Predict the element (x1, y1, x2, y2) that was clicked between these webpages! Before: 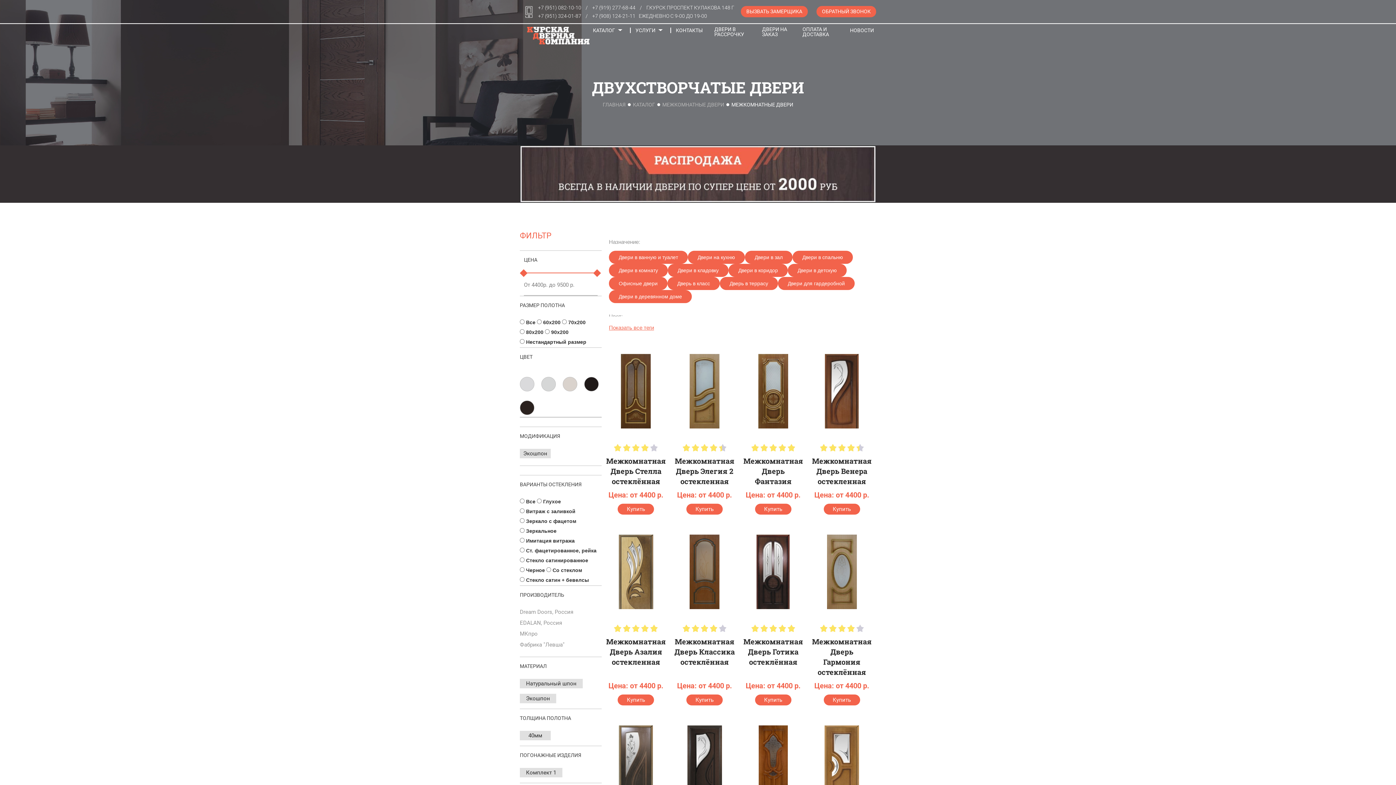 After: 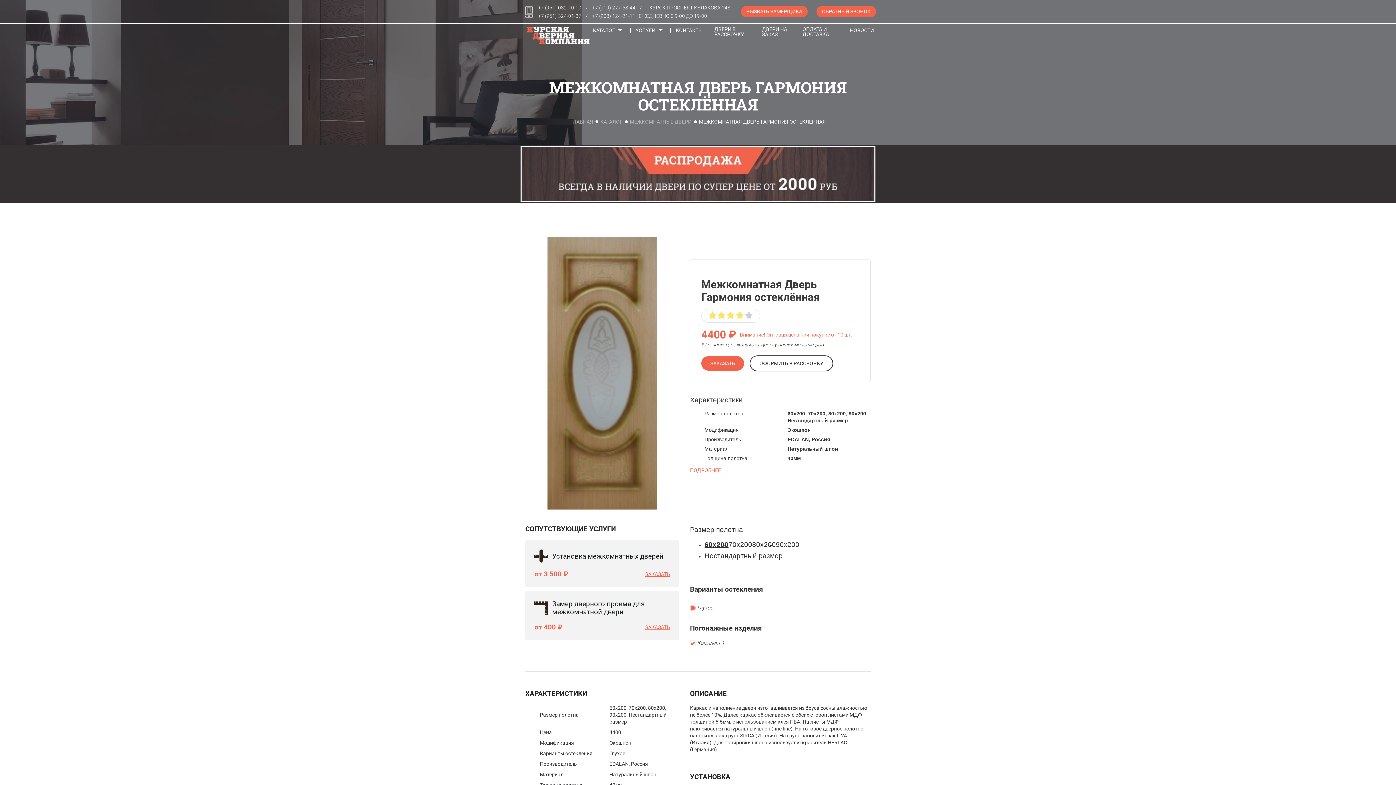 Action: bbox: (811, 525, 872, 705) label: Межкомнатная Дверь Гармония остеклённая

Цена: от 4400 р.

Купить